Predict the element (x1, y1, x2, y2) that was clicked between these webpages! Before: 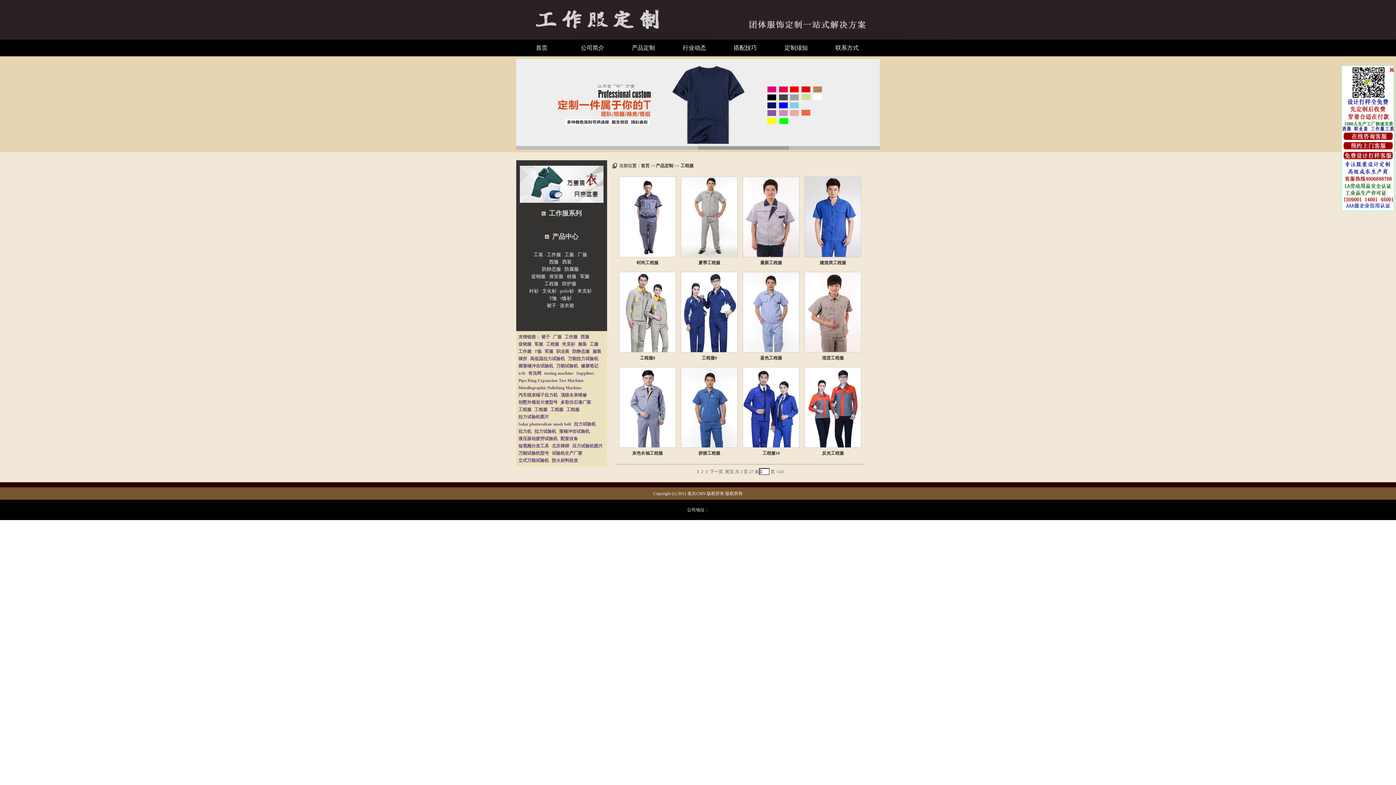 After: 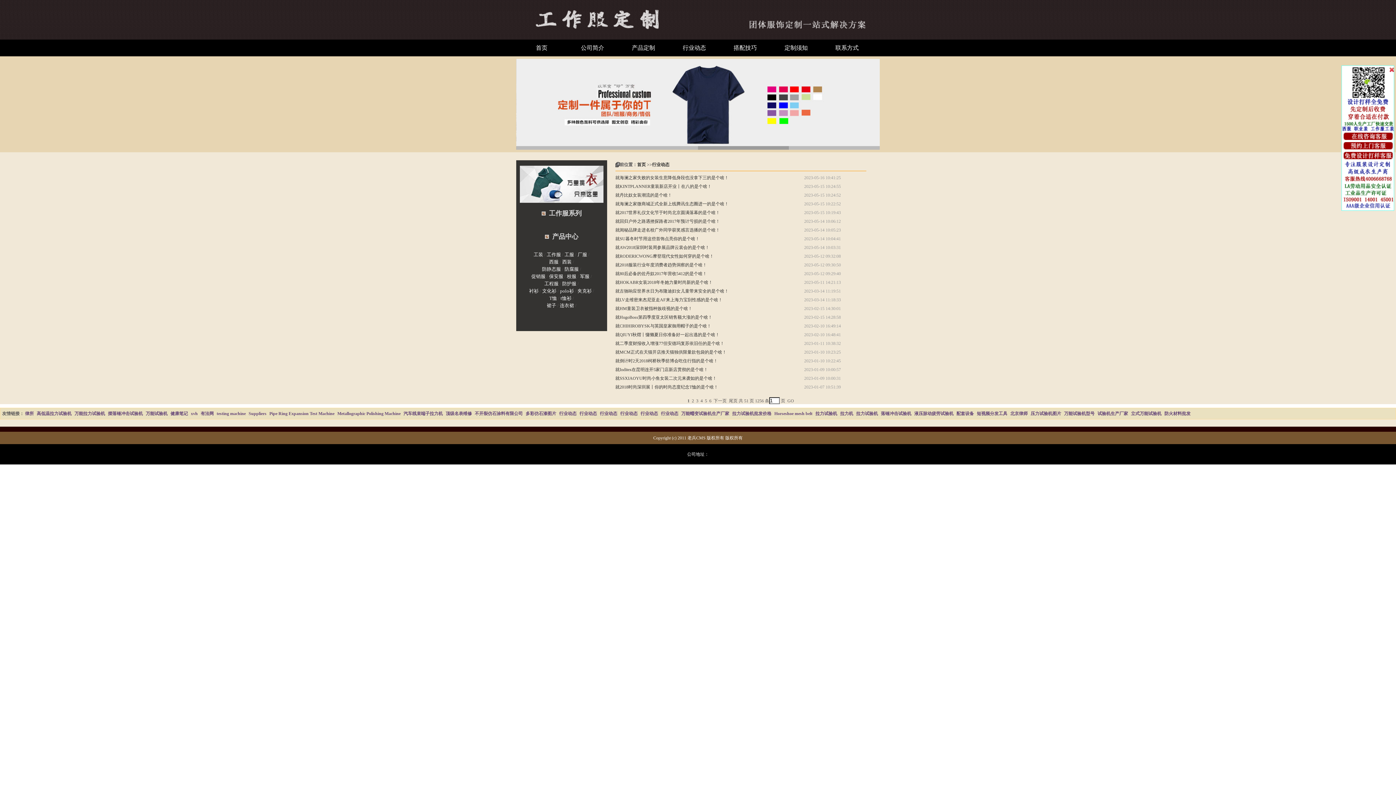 Action: bbox: (669, 39, 720, 56) label: 行业动态